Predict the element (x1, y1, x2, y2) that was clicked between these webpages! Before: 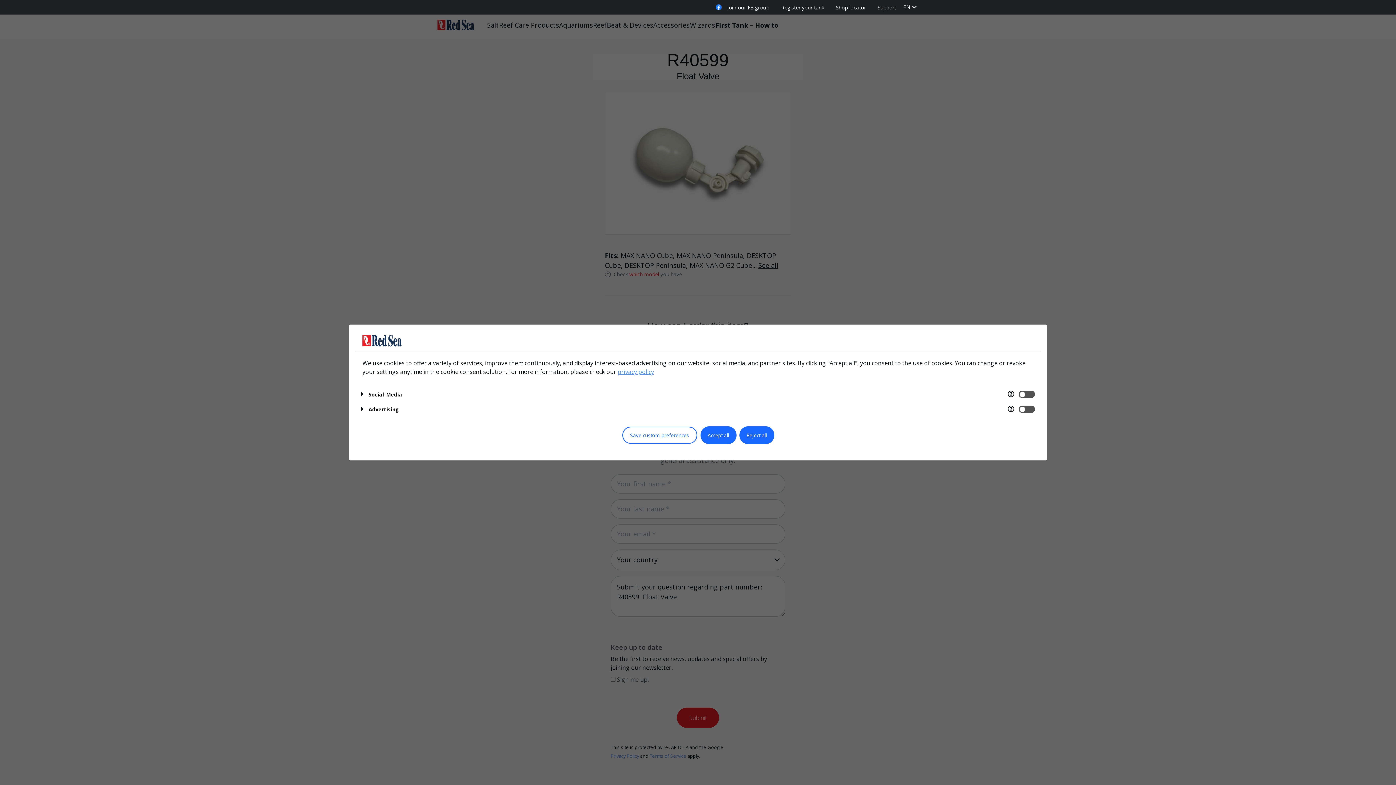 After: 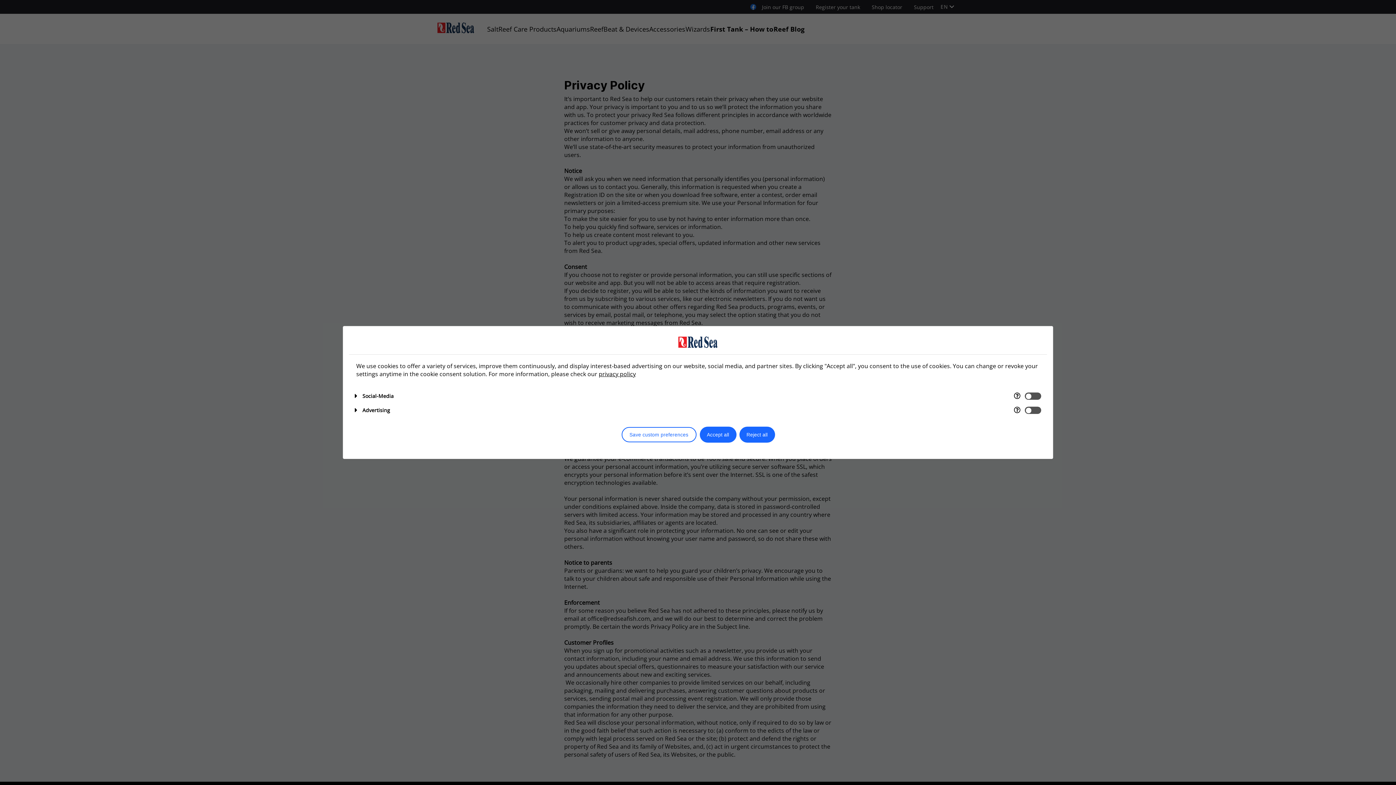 Action: bbox: (617, 368, 654, 376) label: privacy policy